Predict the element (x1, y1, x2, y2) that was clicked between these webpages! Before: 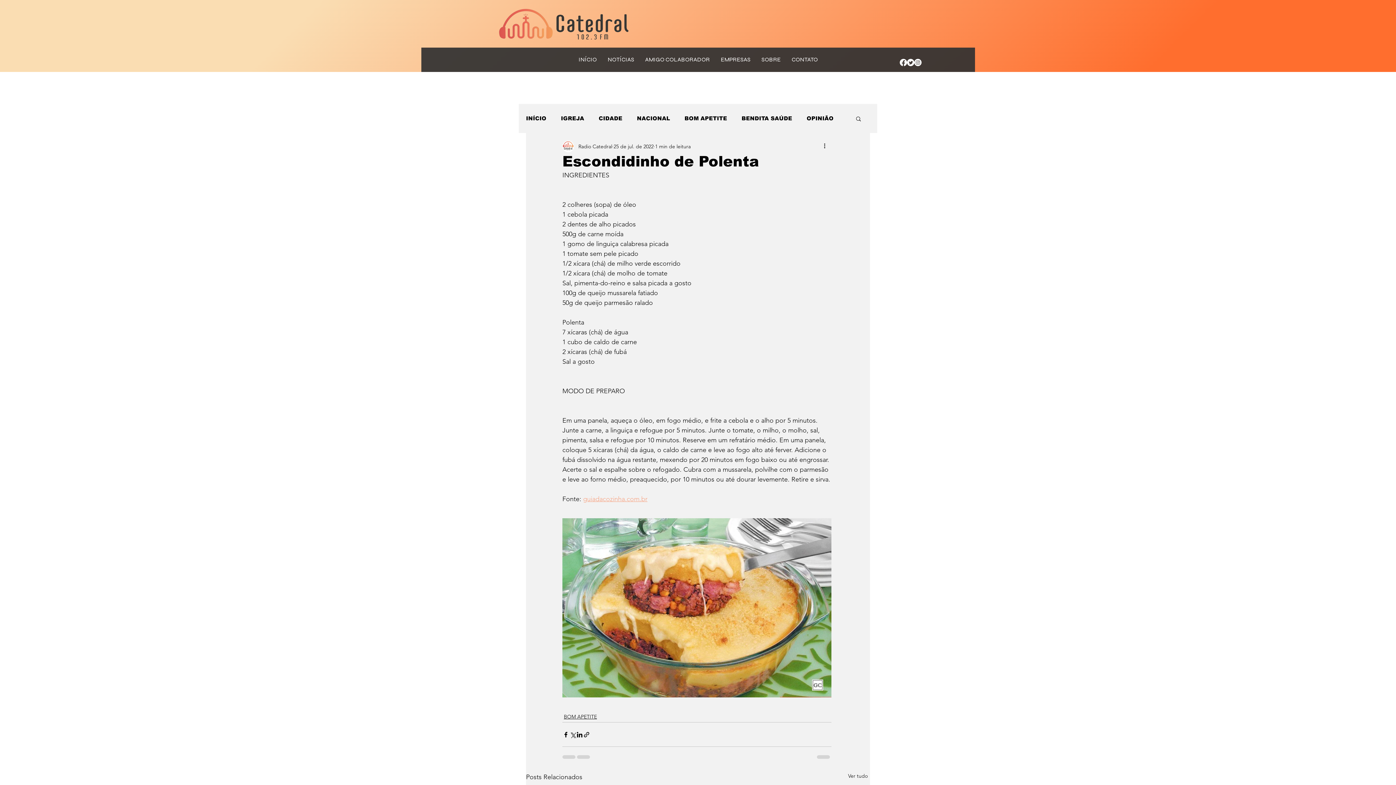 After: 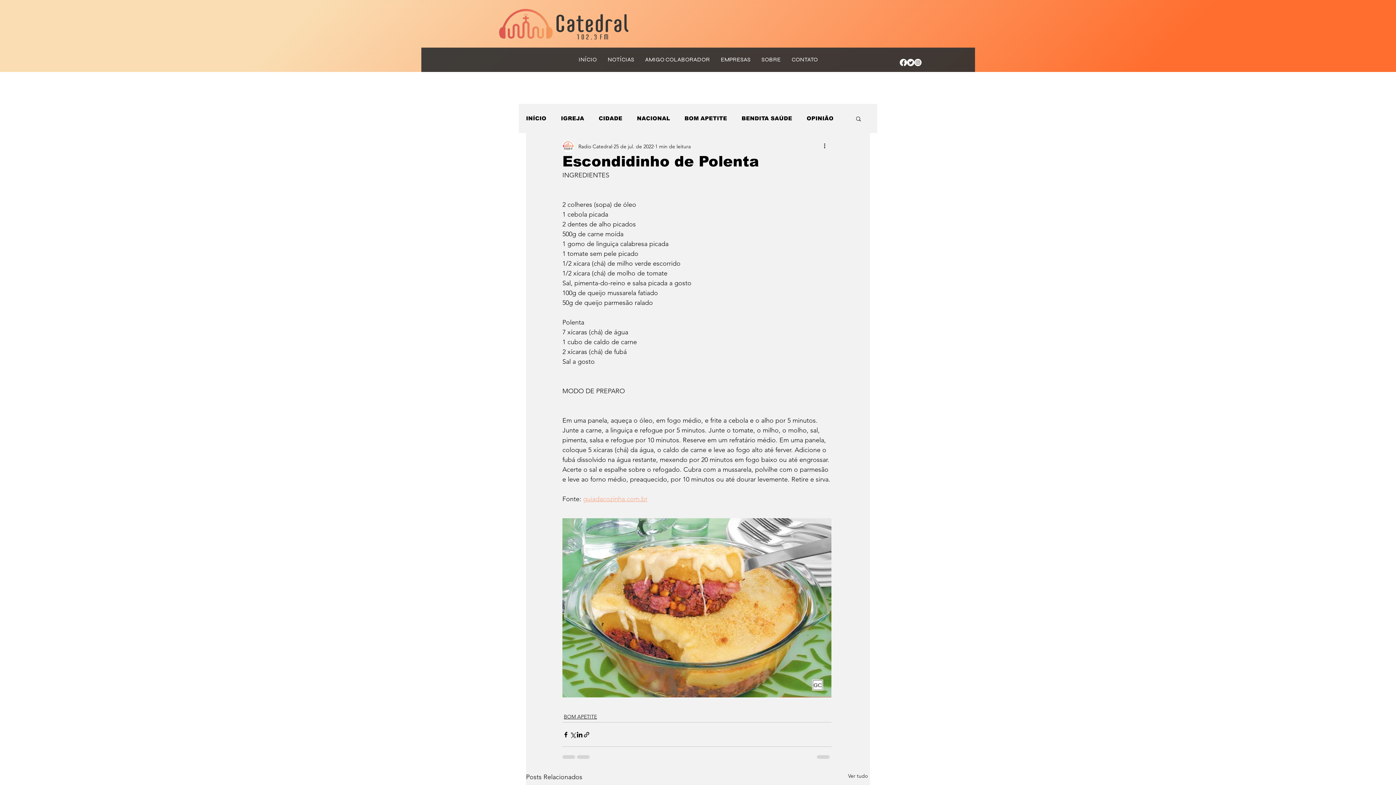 Action: label: Facebook bbox: (900, 58, 907, 66)